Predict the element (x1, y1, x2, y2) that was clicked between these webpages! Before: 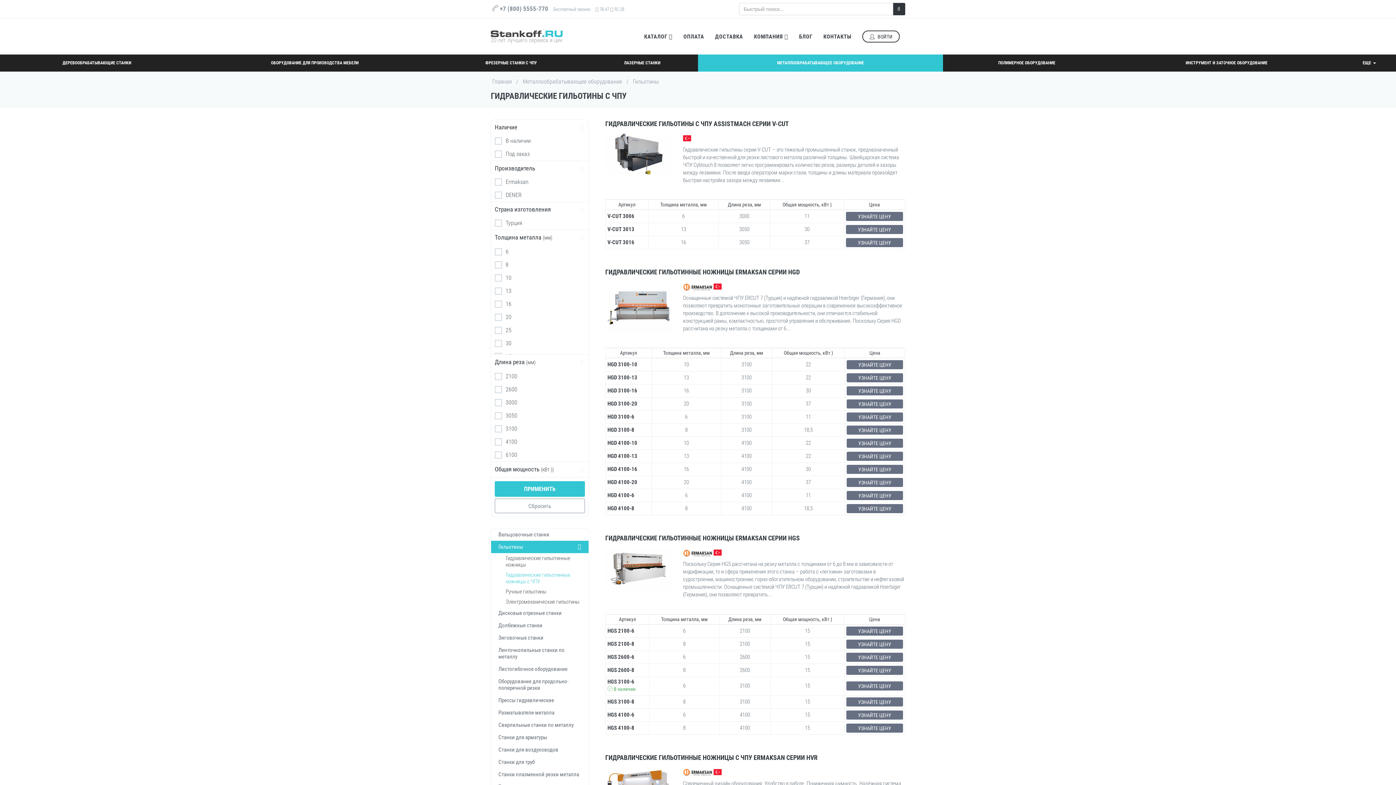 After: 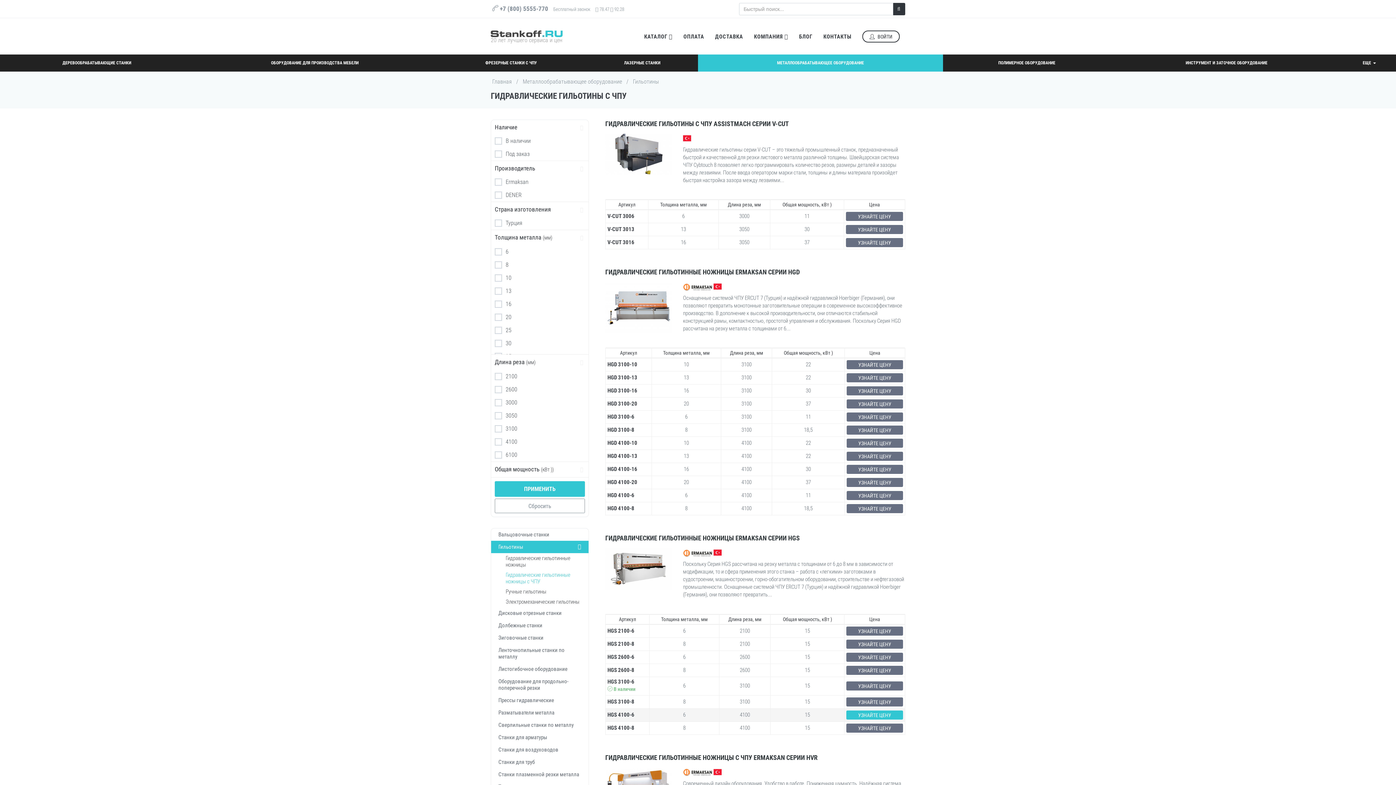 Action: label: УЗНАЙТЕ ЦЕНУ bbox: (846, 710, 903, 719)